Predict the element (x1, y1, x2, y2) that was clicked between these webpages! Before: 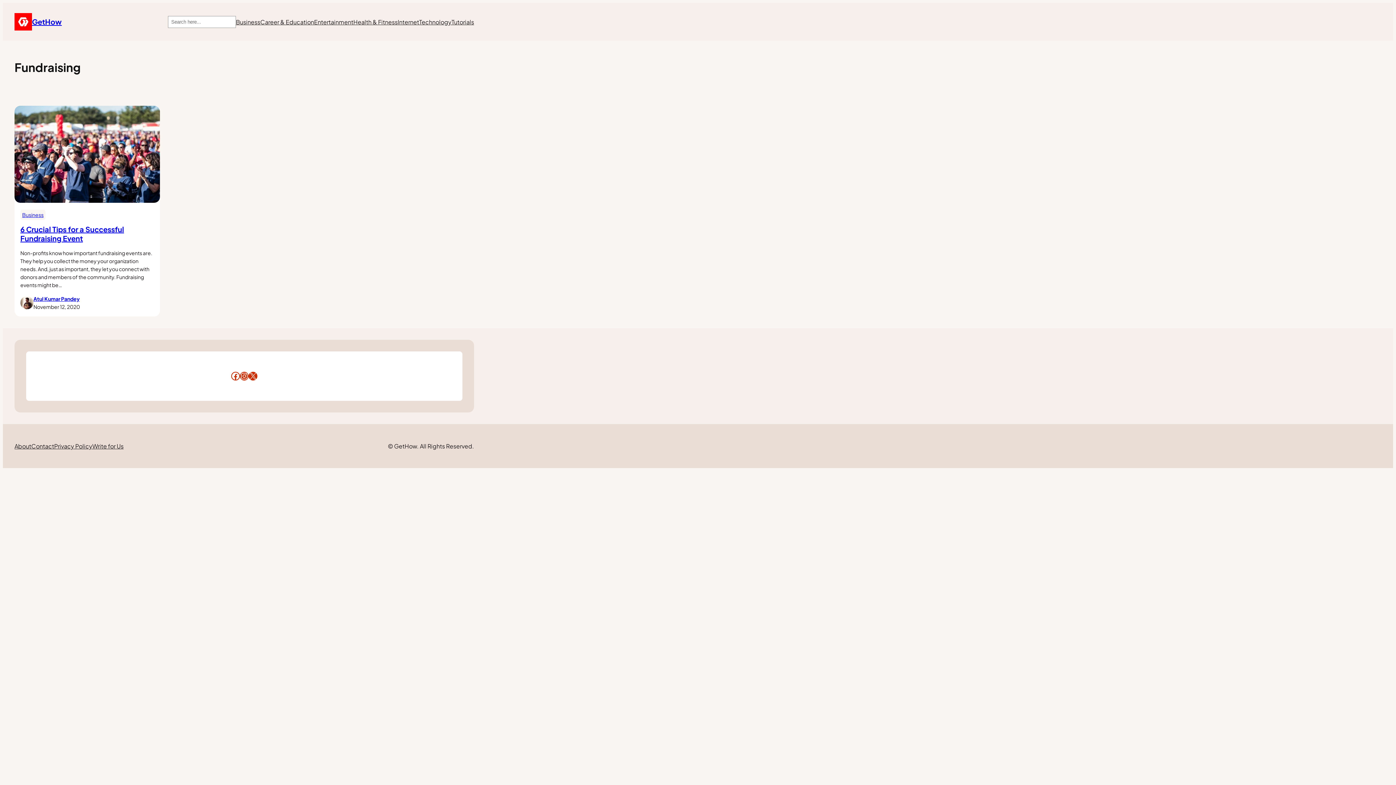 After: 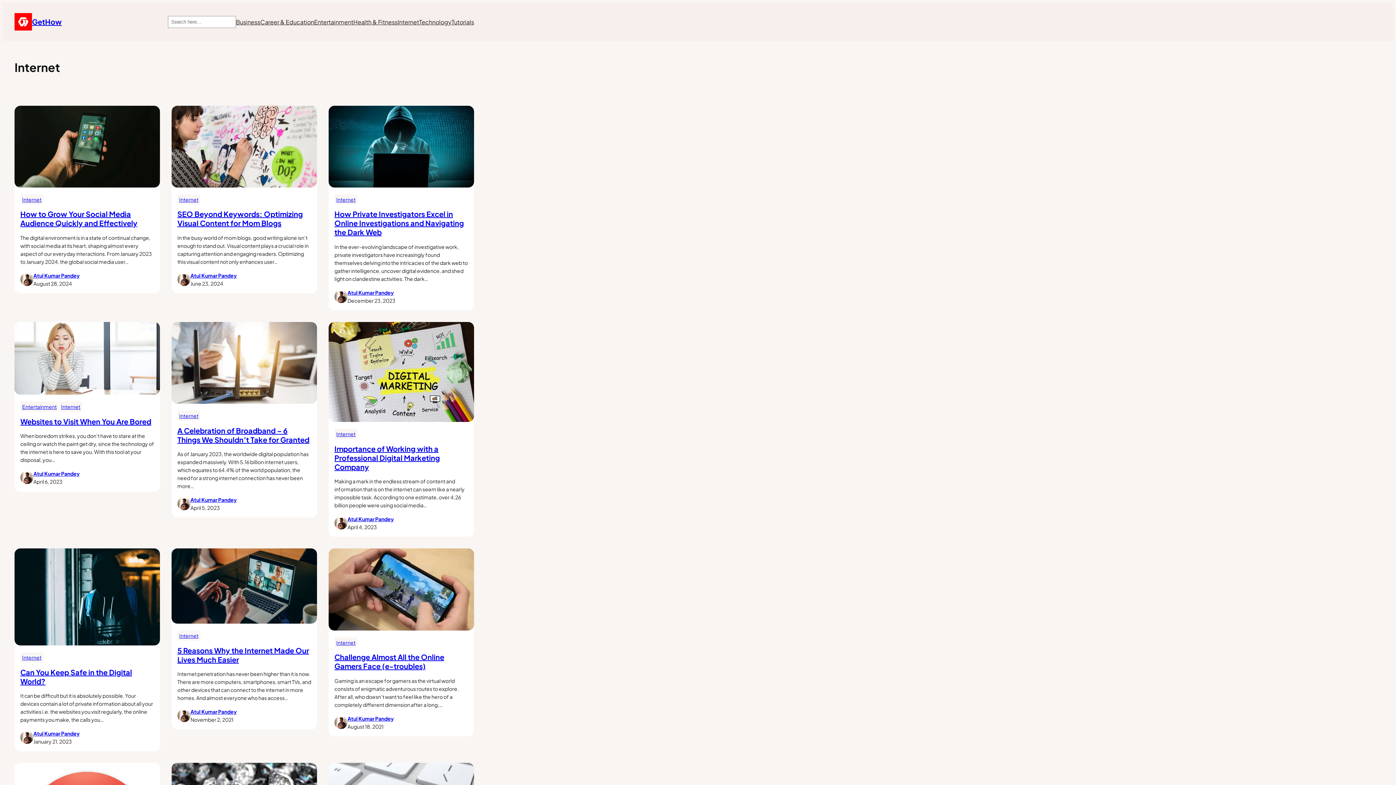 Action: label: Internet bbox: (397, 17, 419, 26)